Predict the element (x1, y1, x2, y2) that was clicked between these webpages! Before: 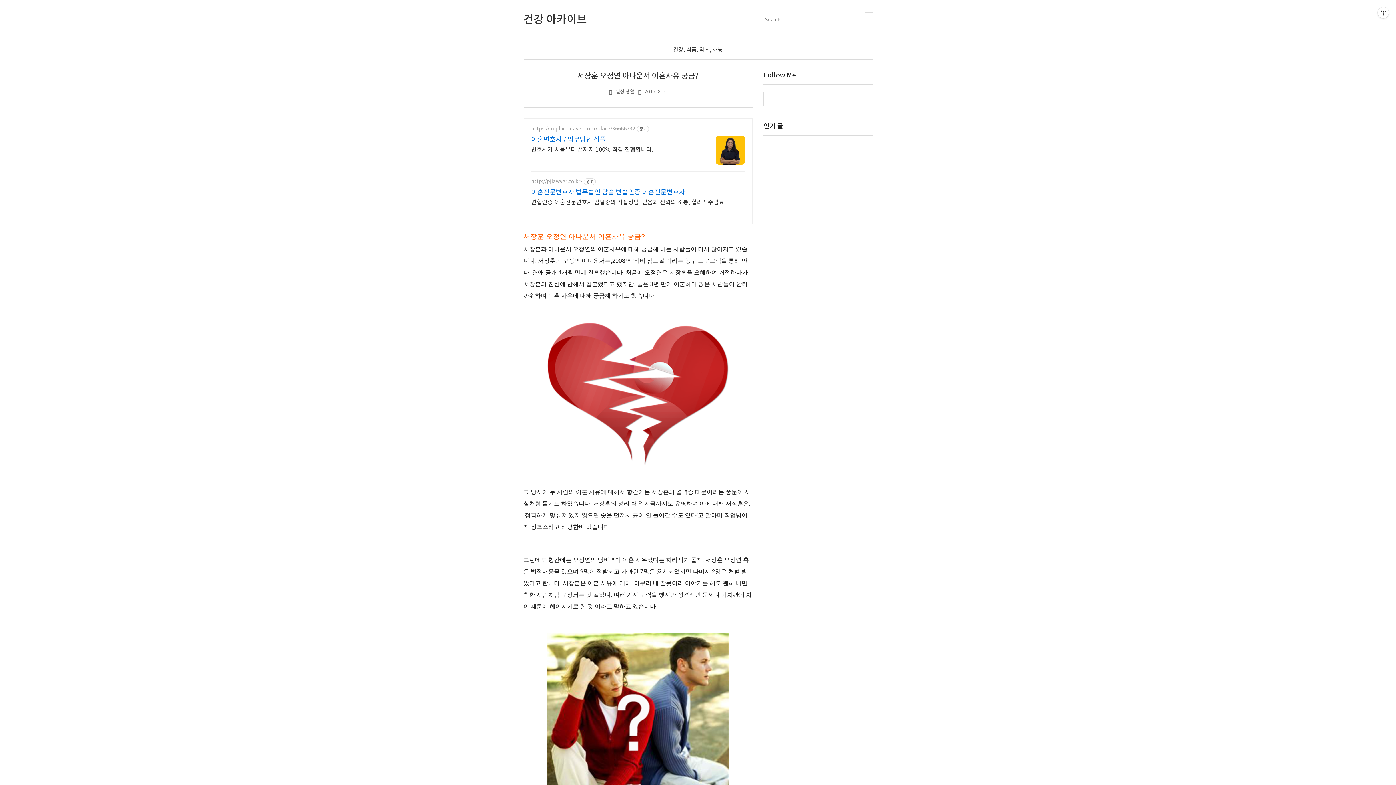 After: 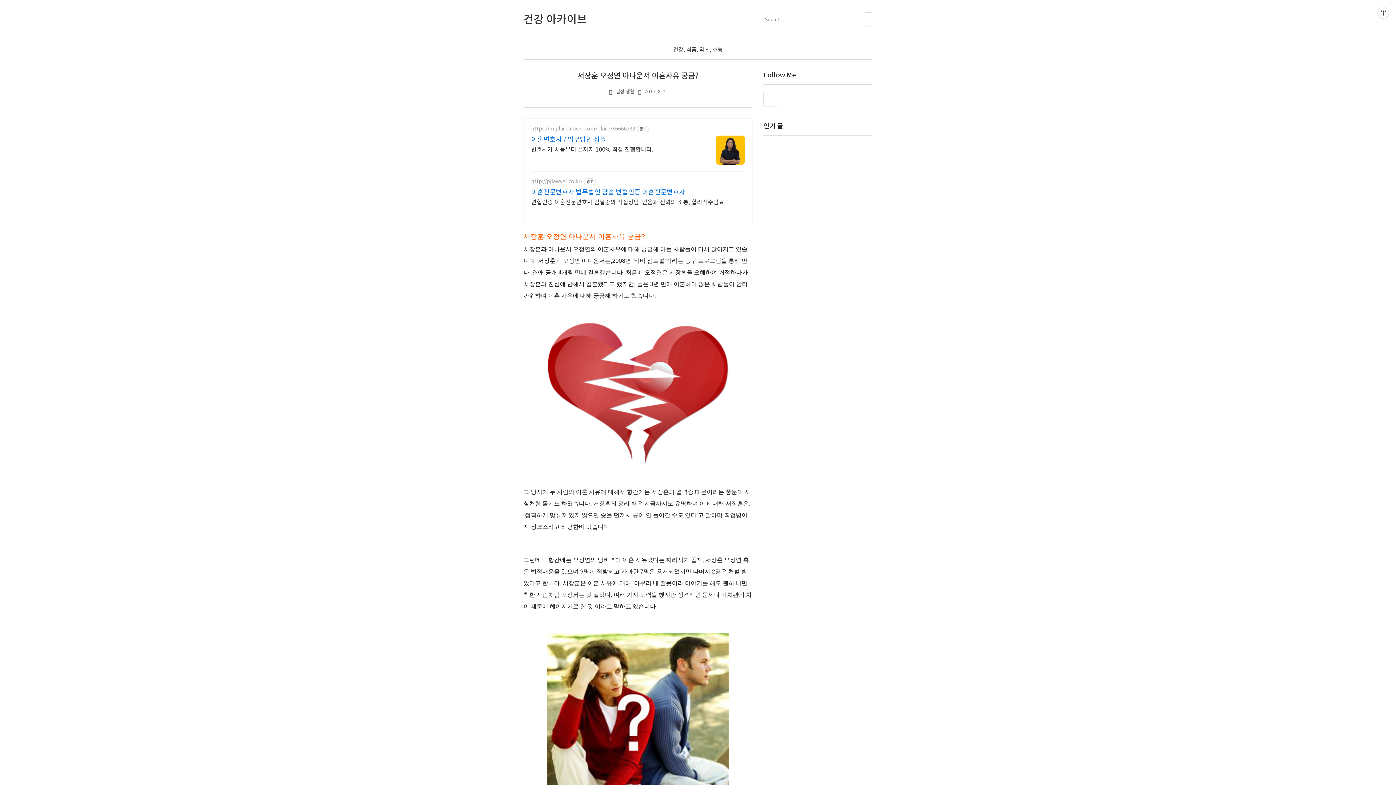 Action: label: 이혼전문변호사 법무법인 담솔 변협인증 이혼전문변호사 bbox: (531, 188, 724, 197)